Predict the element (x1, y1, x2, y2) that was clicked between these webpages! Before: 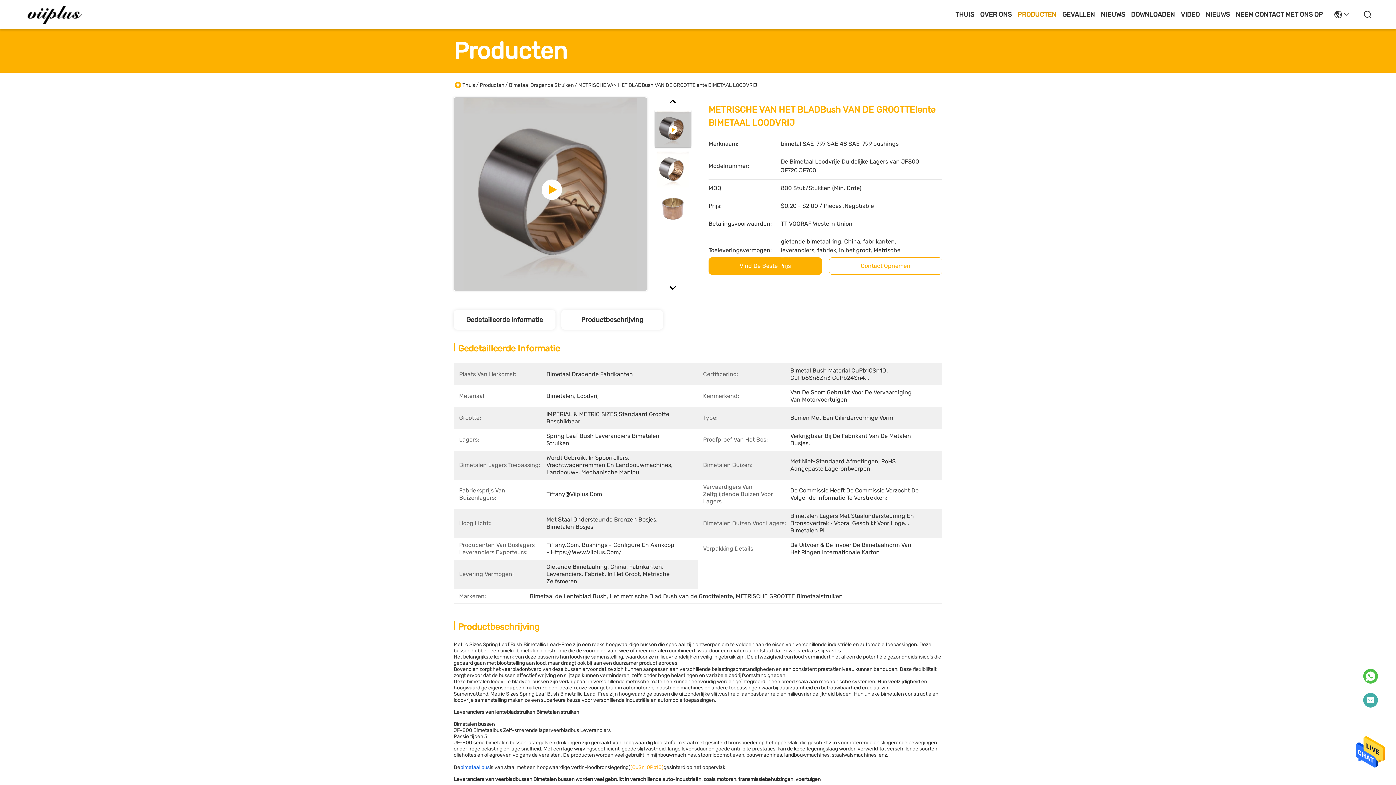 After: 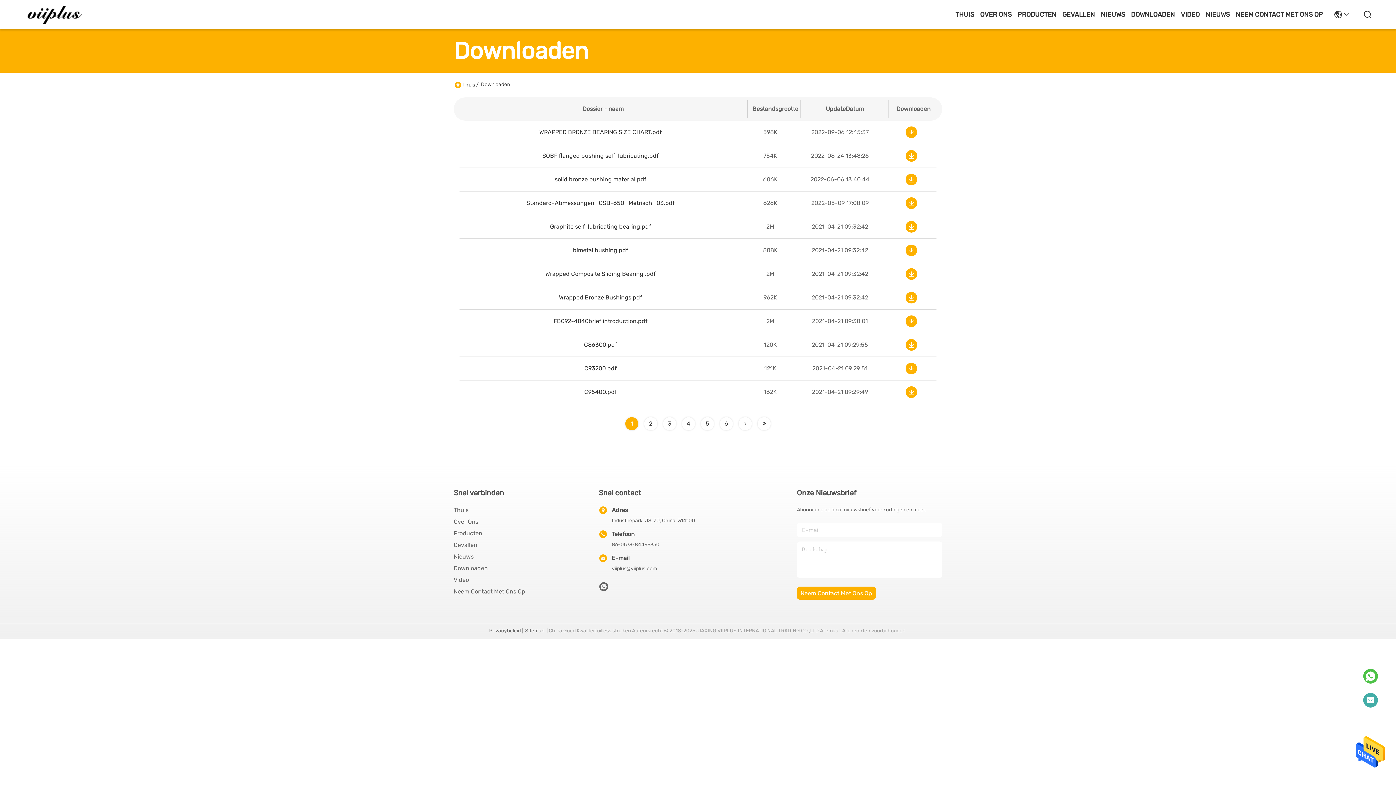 Action: bbox: (1131, 0, 1175, 29) label: DOWNLOADEN